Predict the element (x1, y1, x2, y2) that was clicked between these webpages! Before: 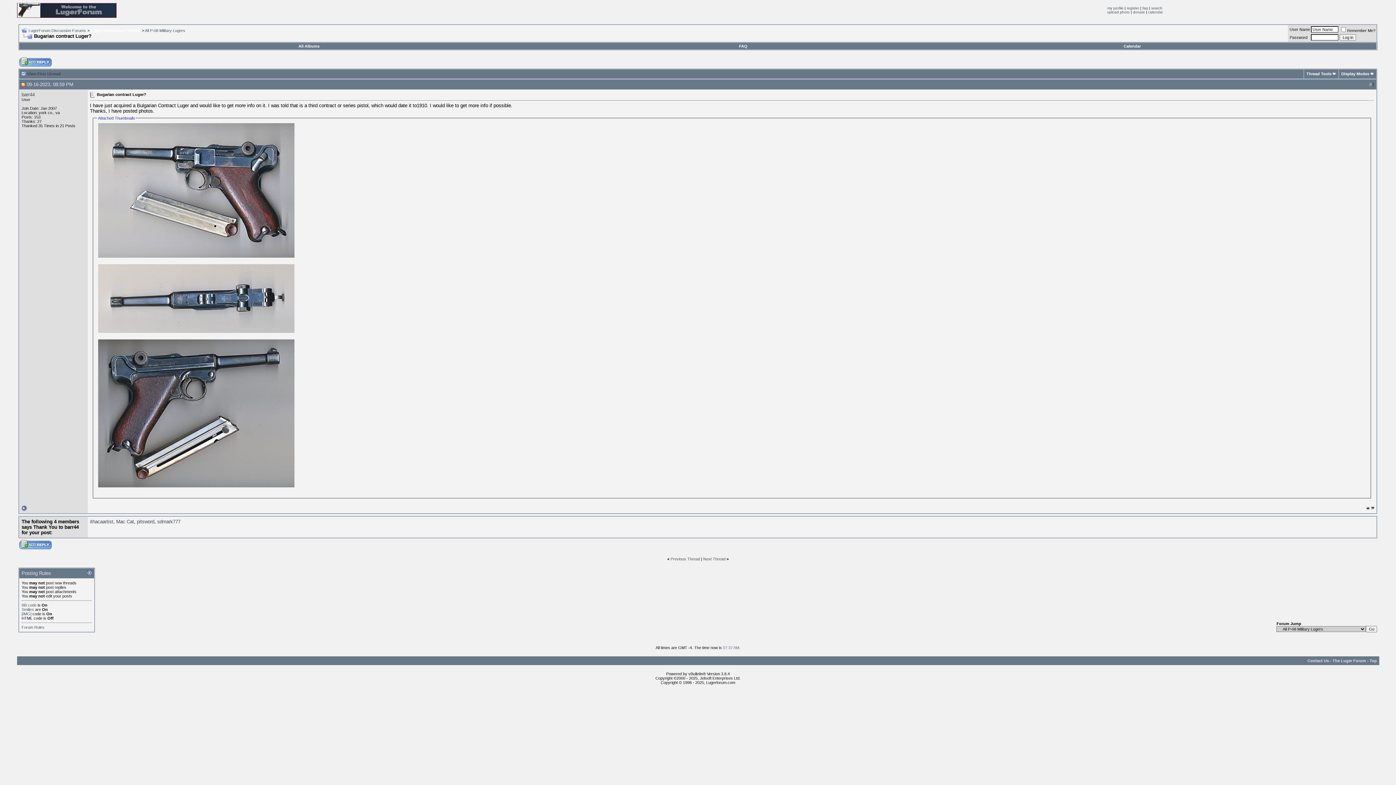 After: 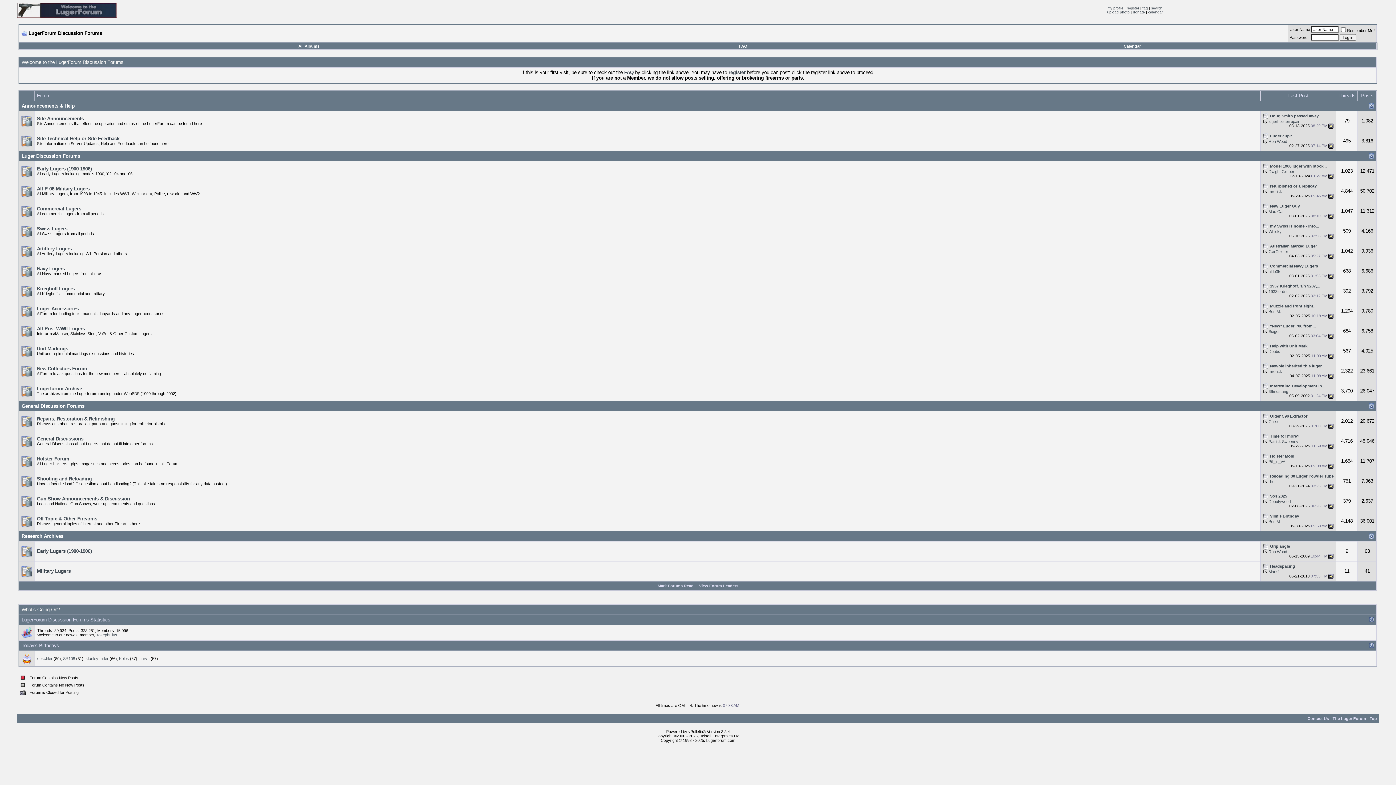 Action: bbox: (28, 28, 85, 32) label: LugerForum Discussion Forums